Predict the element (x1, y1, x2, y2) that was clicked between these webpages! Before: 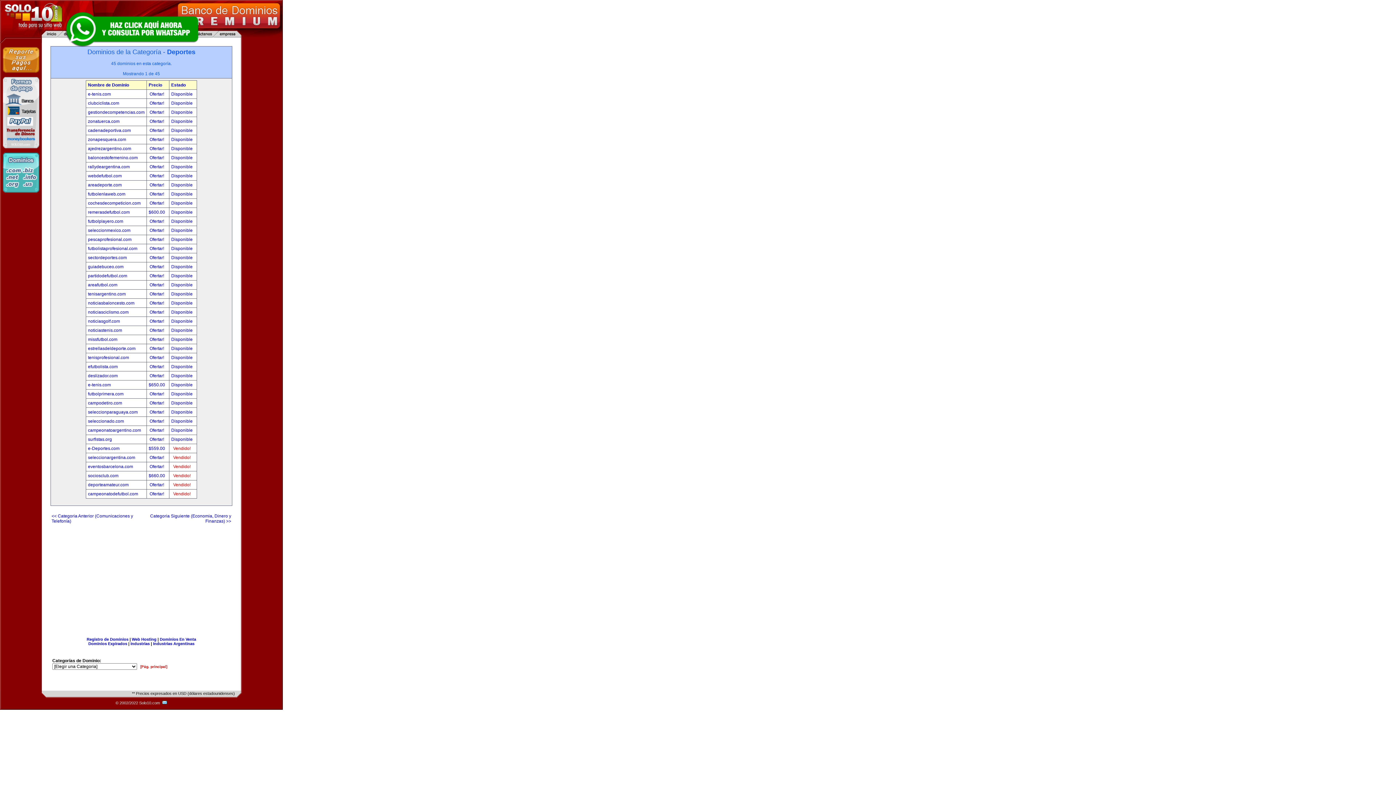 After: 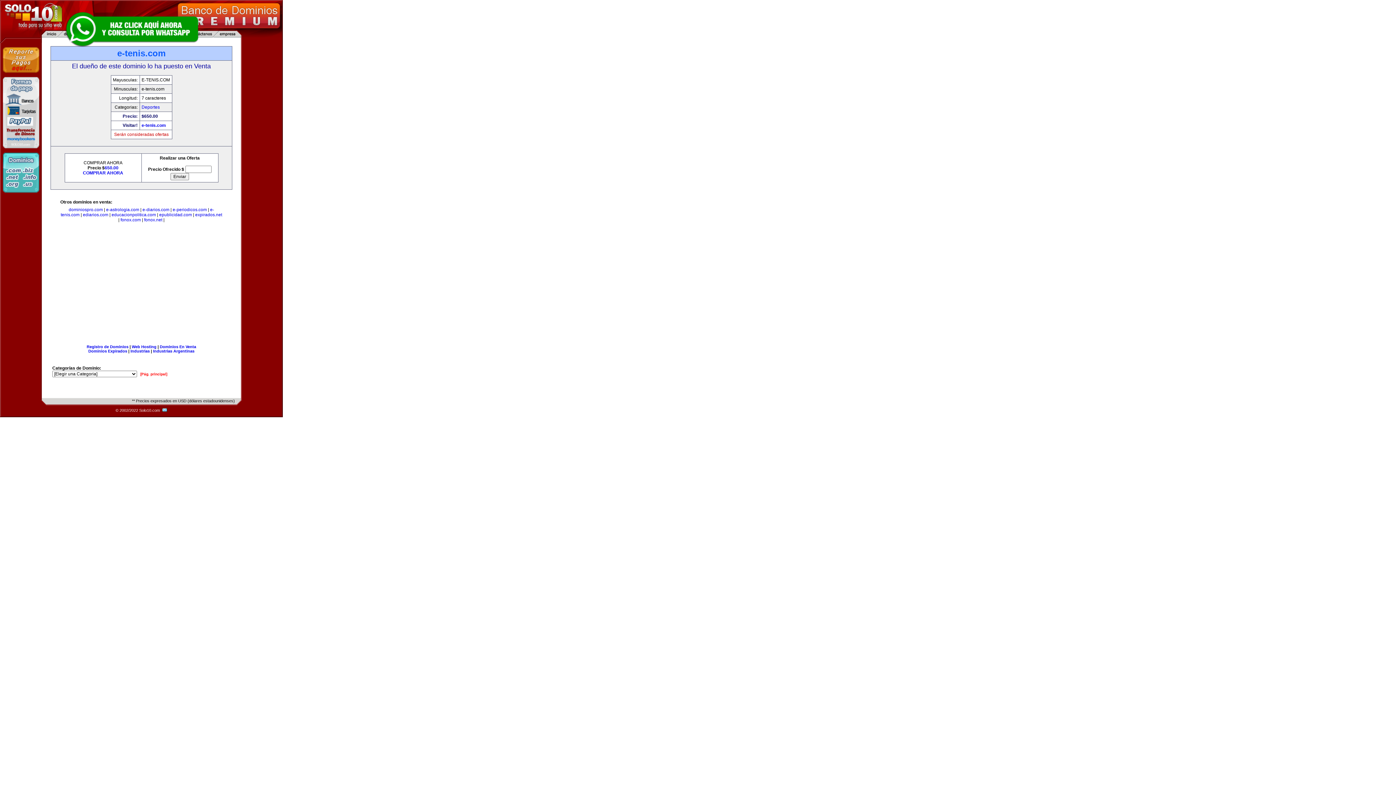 Action: bbox: (148, 382, 166, 387) label: $650.00 